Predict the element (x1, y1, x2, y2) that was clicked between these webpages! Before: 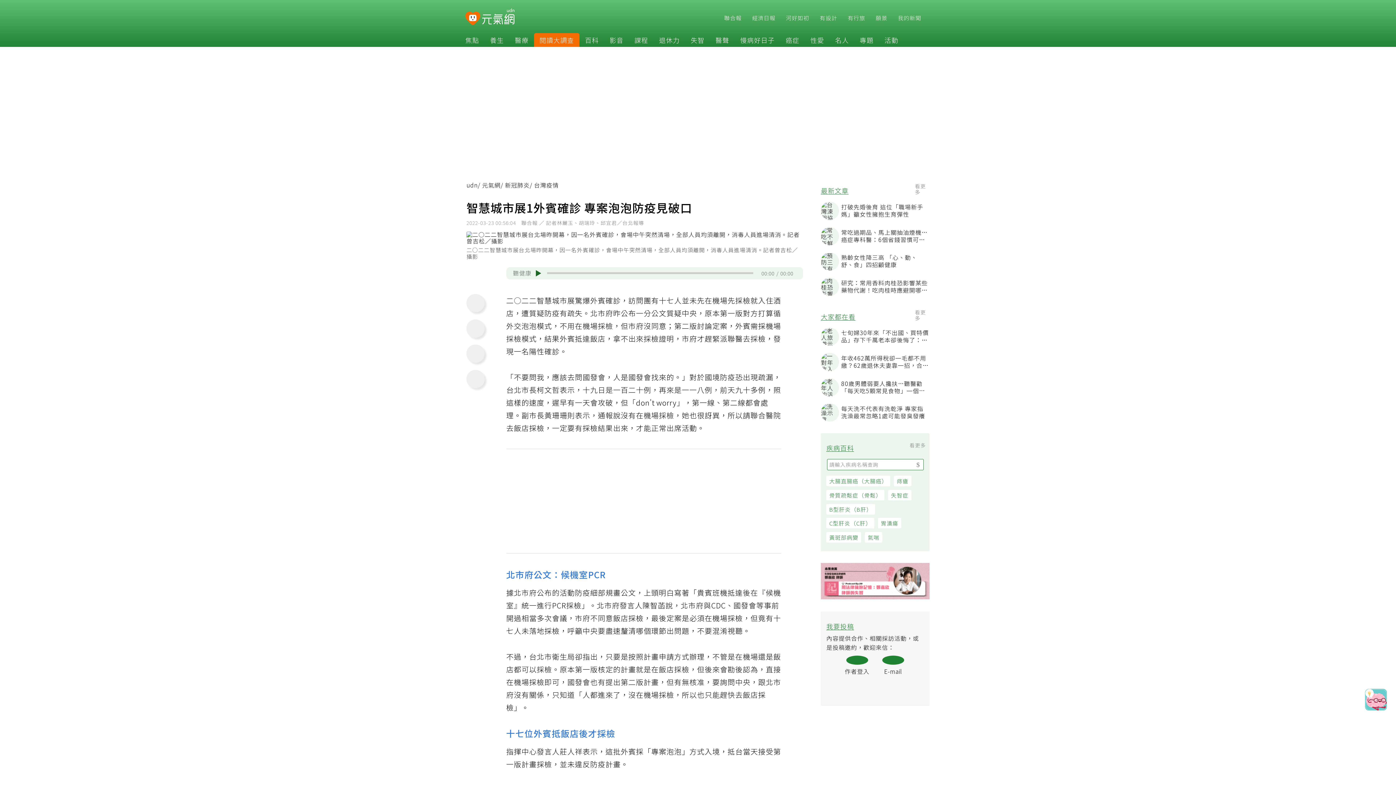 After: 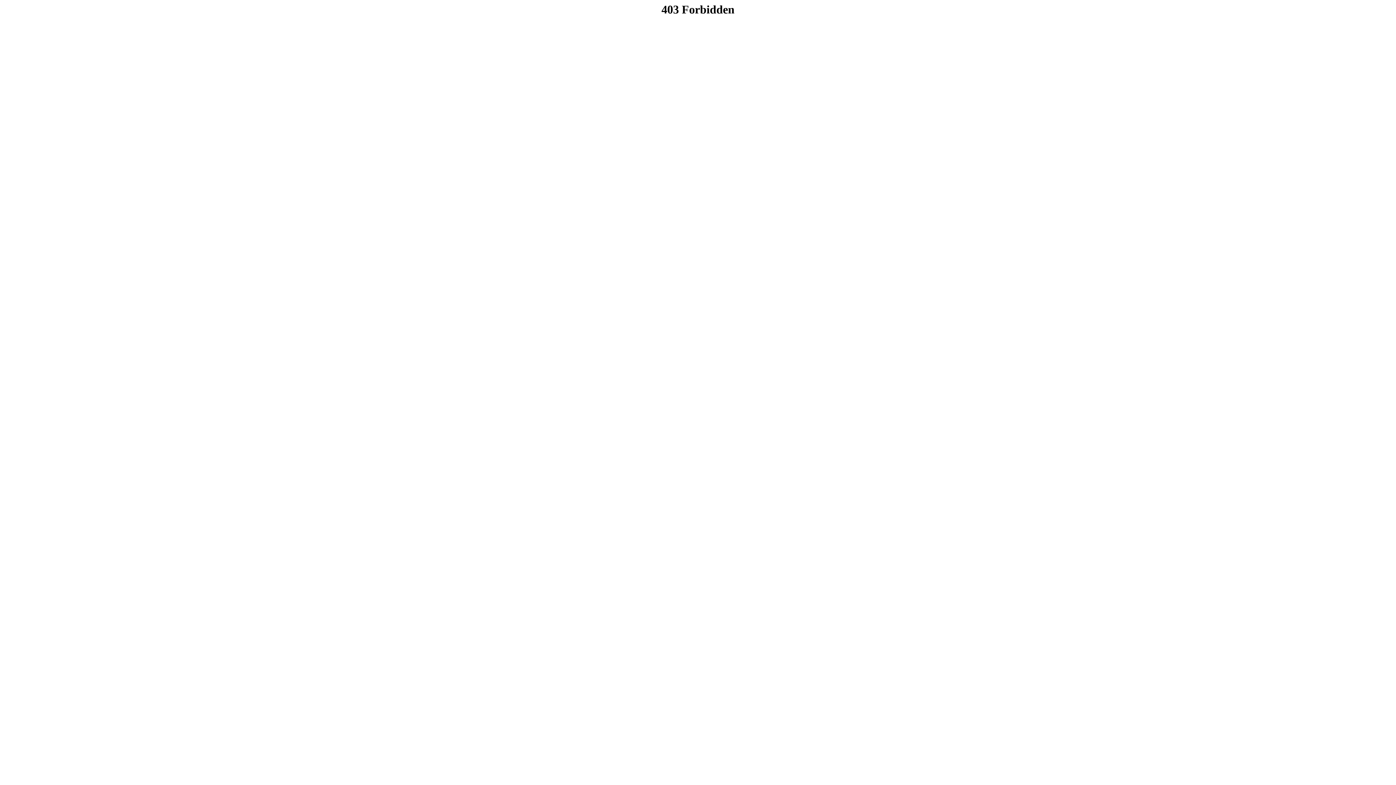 Action: label:  有設計 bbox: (813, 13, 837, 21)